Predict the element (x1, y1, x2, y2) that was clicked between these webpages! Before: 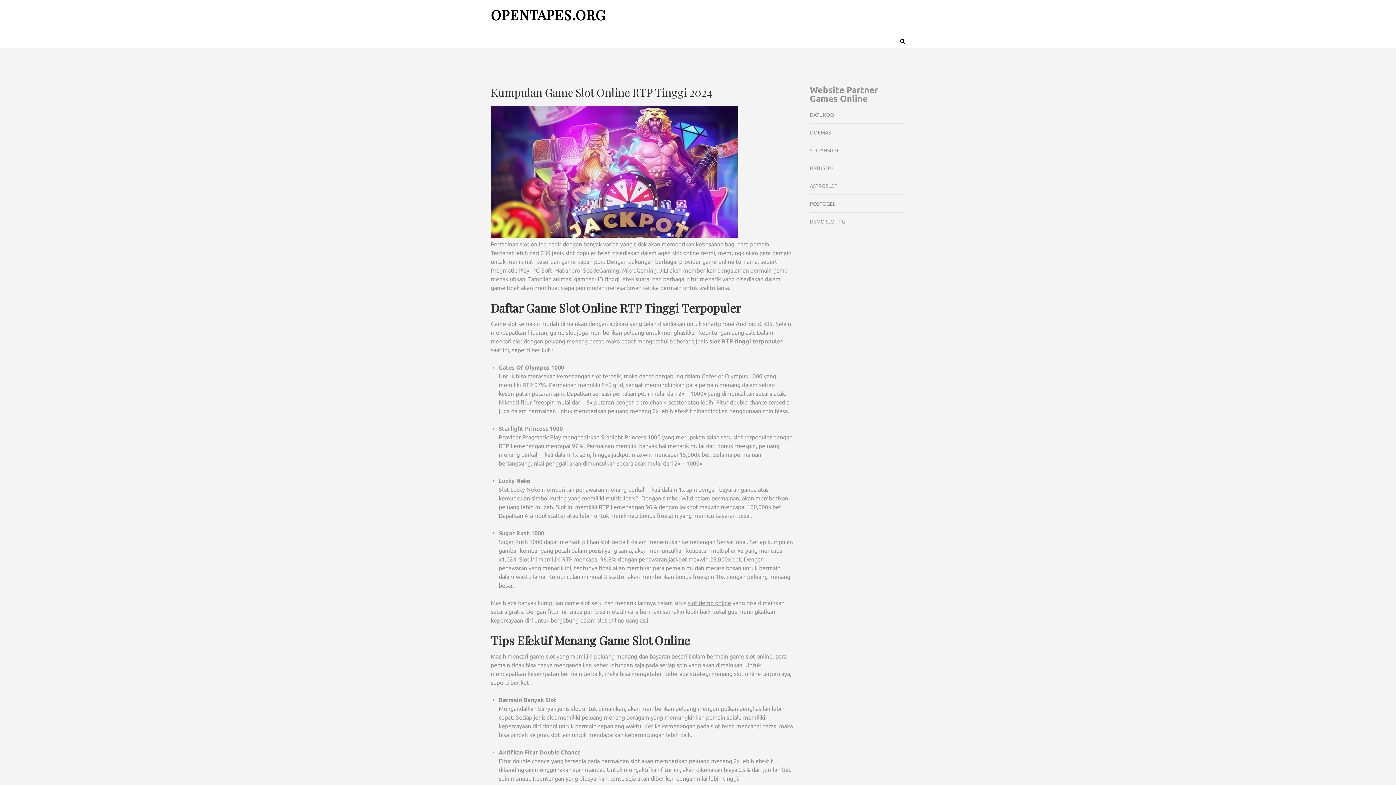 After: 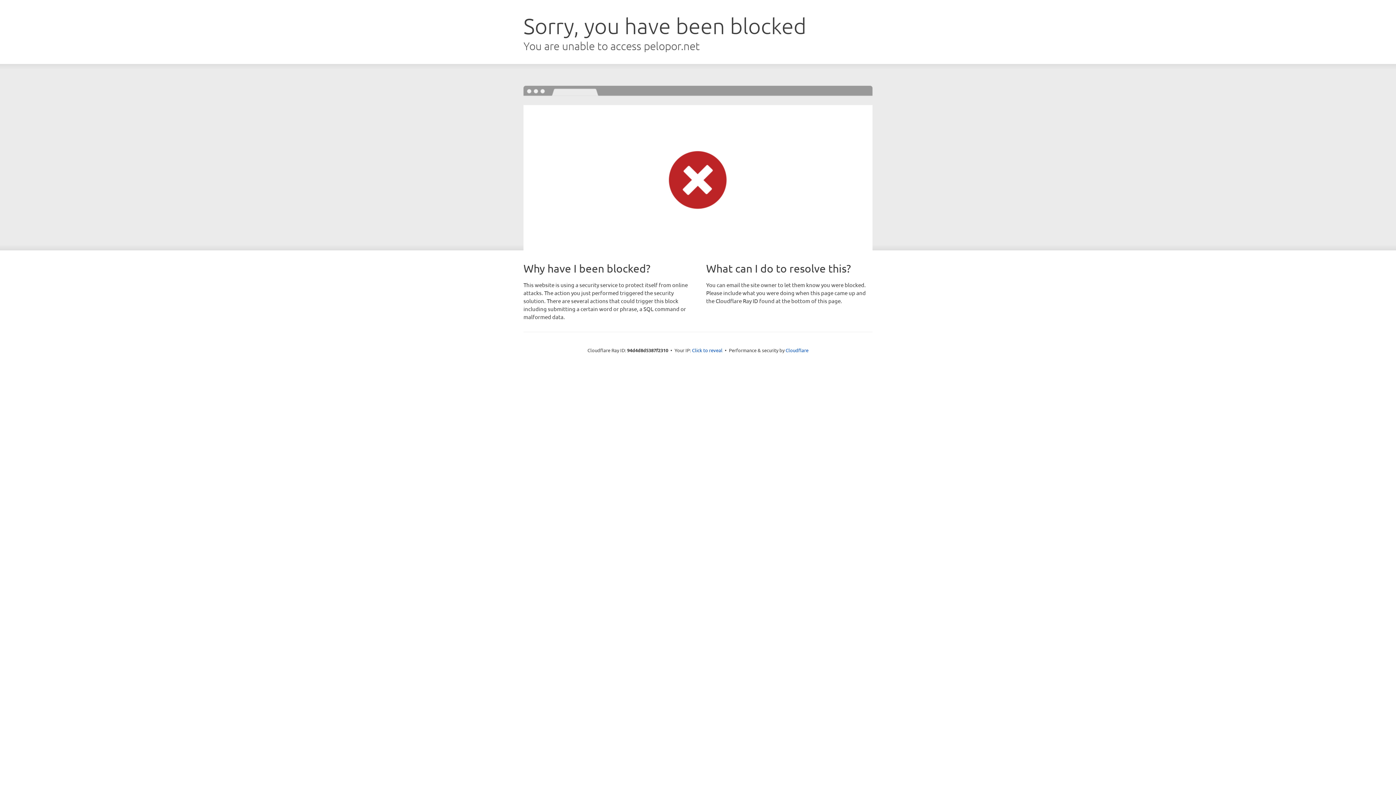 Action: bbox: (688, 600, 731, 606) label: slot demo online